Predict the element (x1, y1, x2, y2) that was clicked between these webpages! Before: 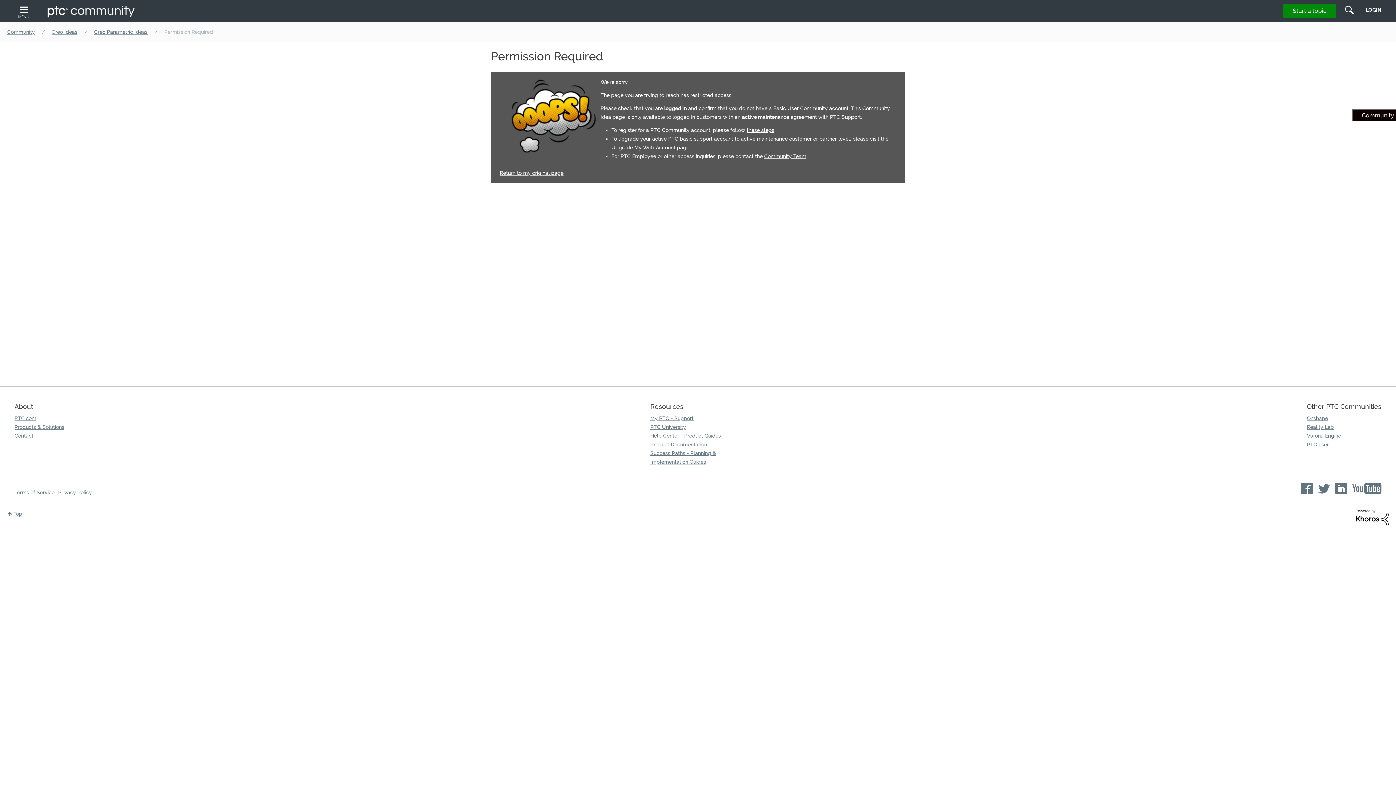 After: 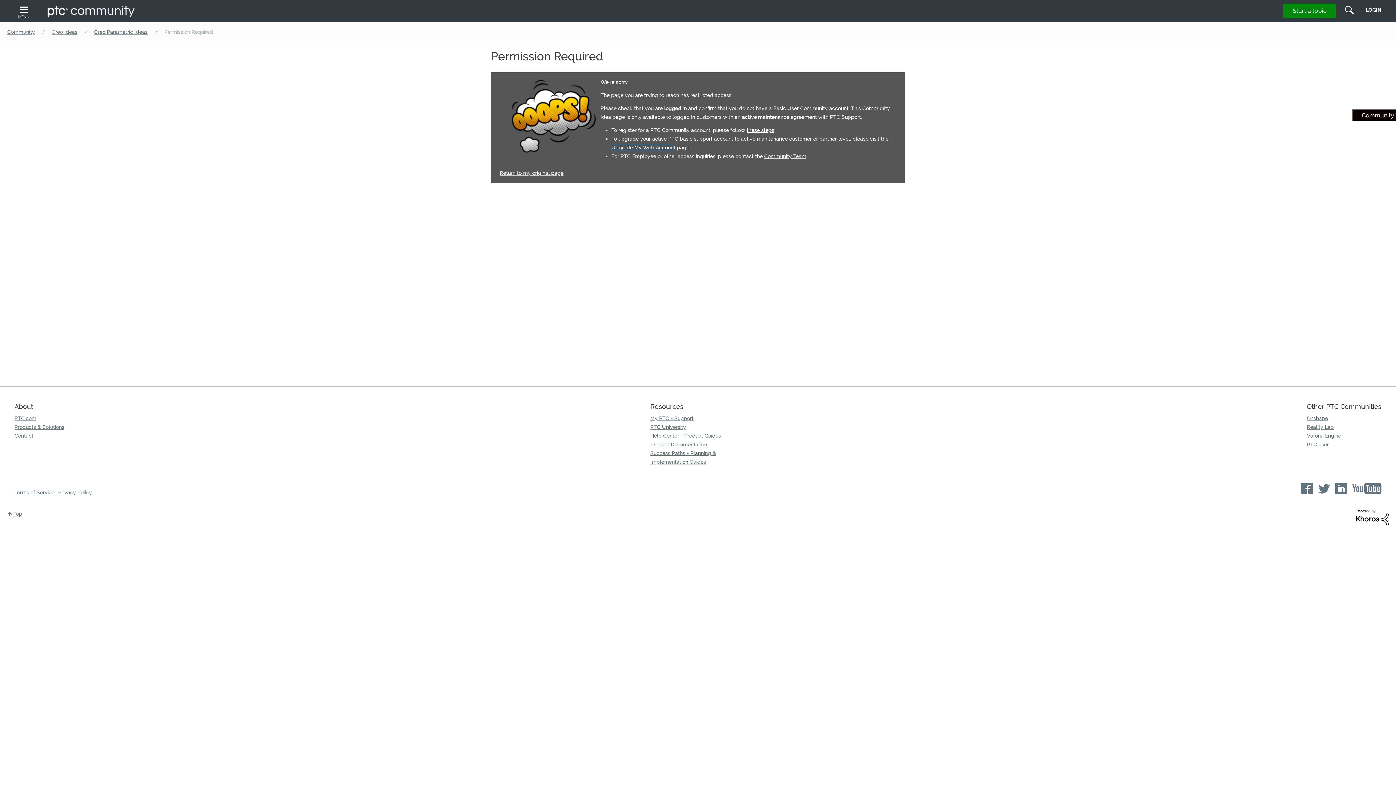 Action: bbox: (611, 144, 675, 150) label: Upgrade My Web Account